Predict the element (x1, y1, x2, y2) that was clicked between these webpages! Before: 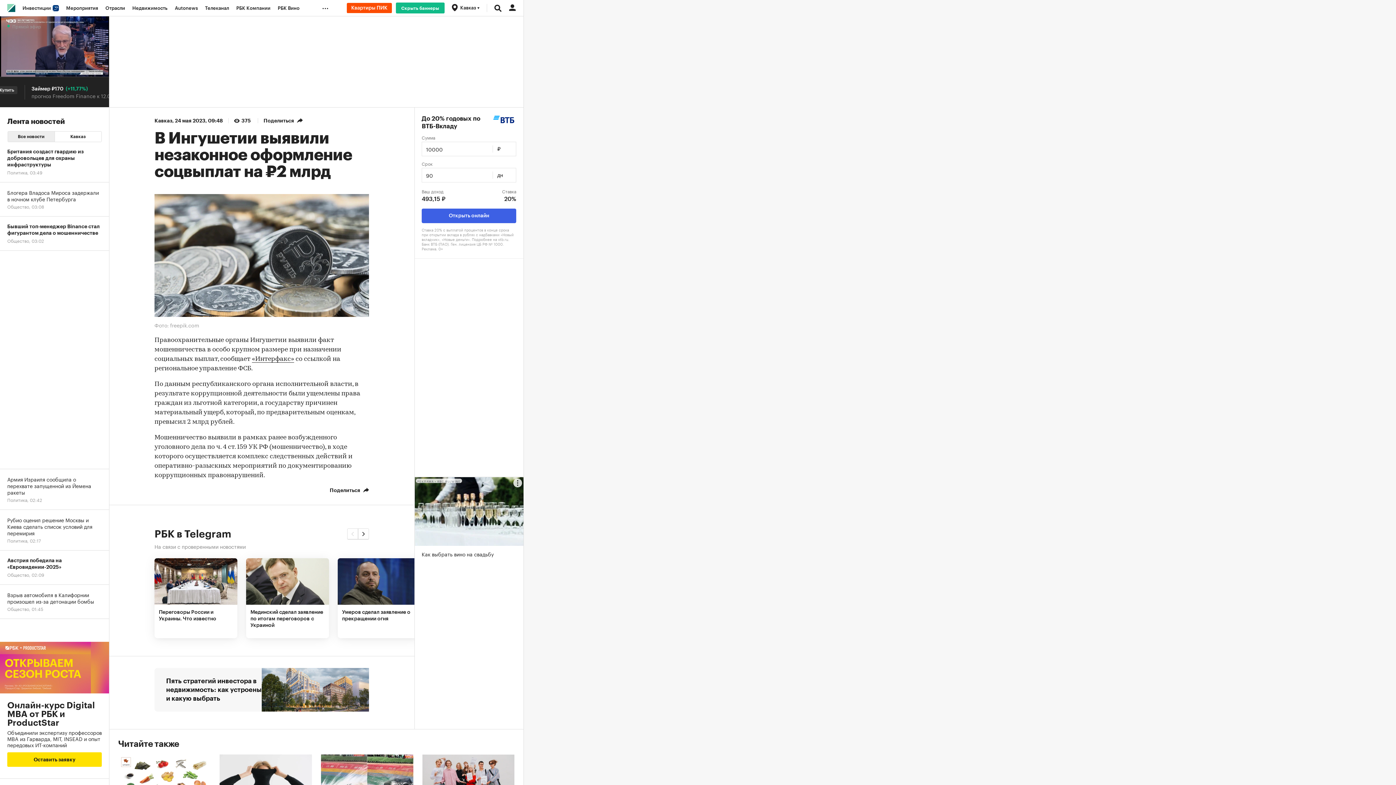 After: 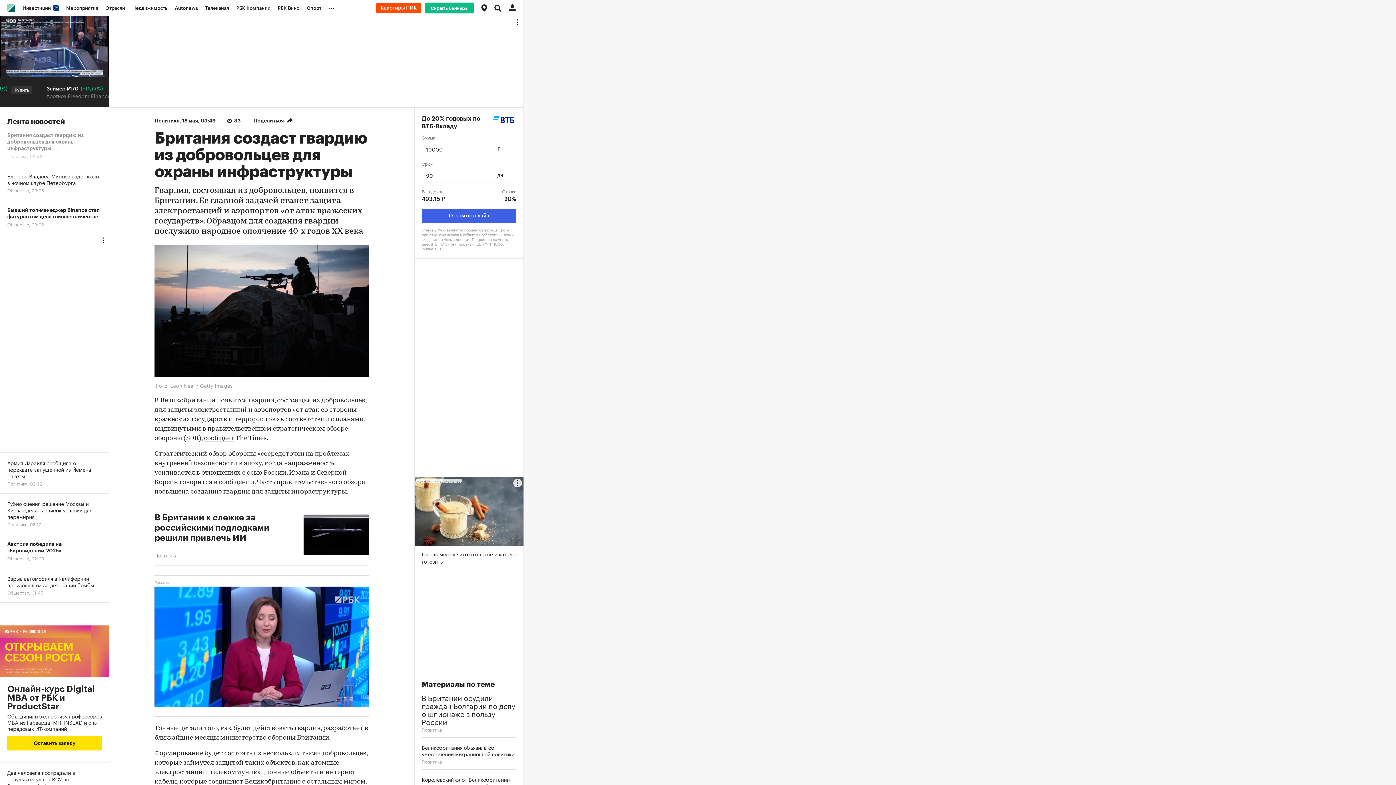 Action: bbox: (0, 141, 109, 182) label: Британия создаст гвардию из добровольцев для охраны инфраструктуры
Политика, 03:49